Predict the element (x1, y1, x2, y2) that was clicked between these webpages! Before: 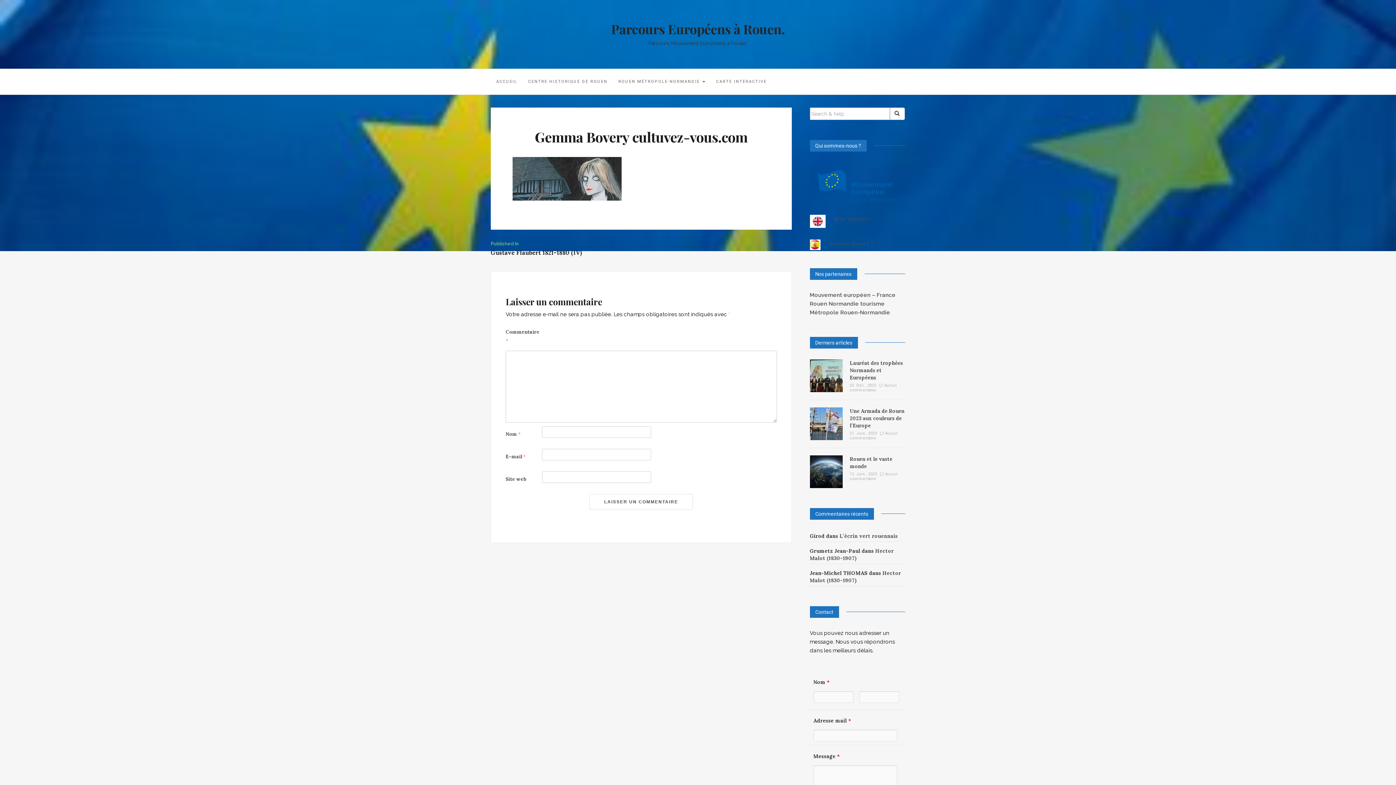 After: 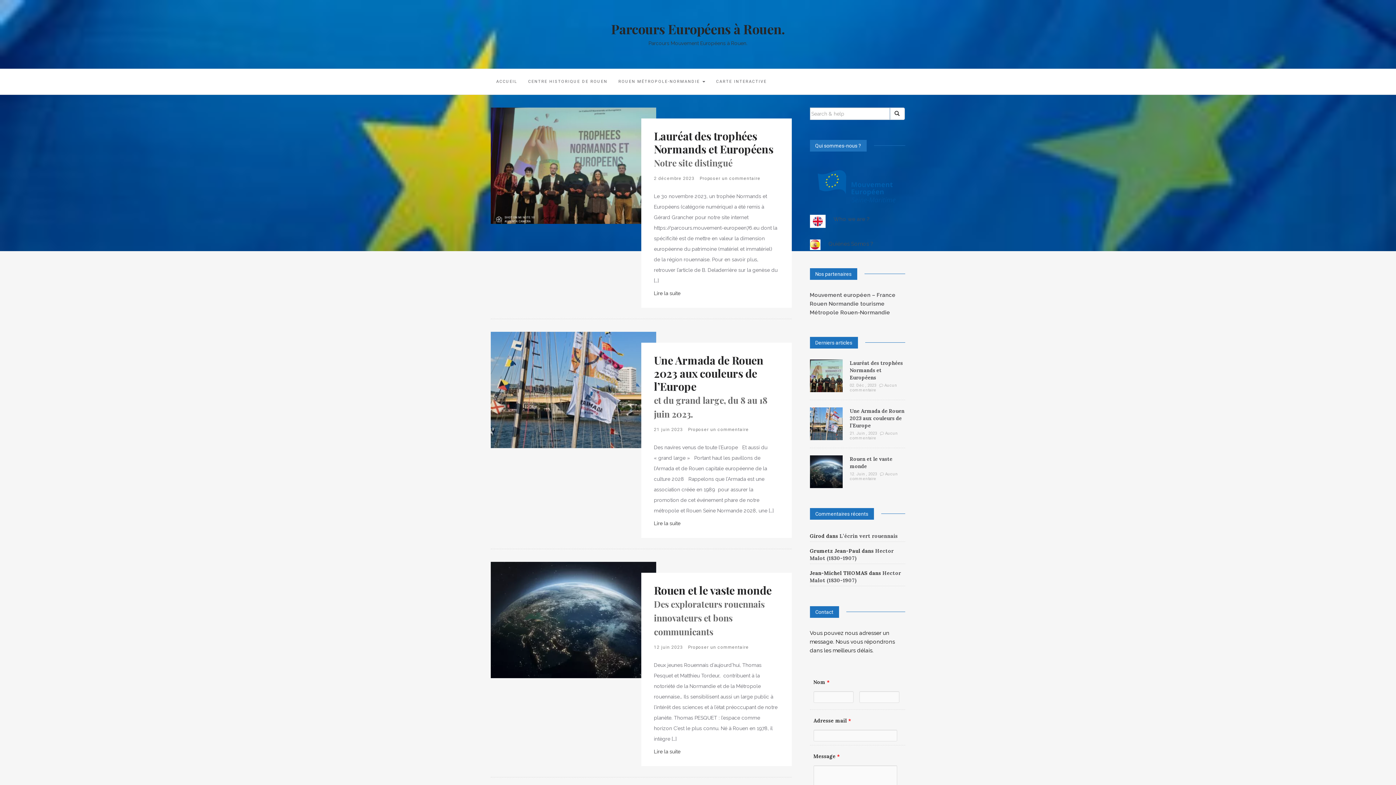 Action: bbox: (890, 107, 905, 120)